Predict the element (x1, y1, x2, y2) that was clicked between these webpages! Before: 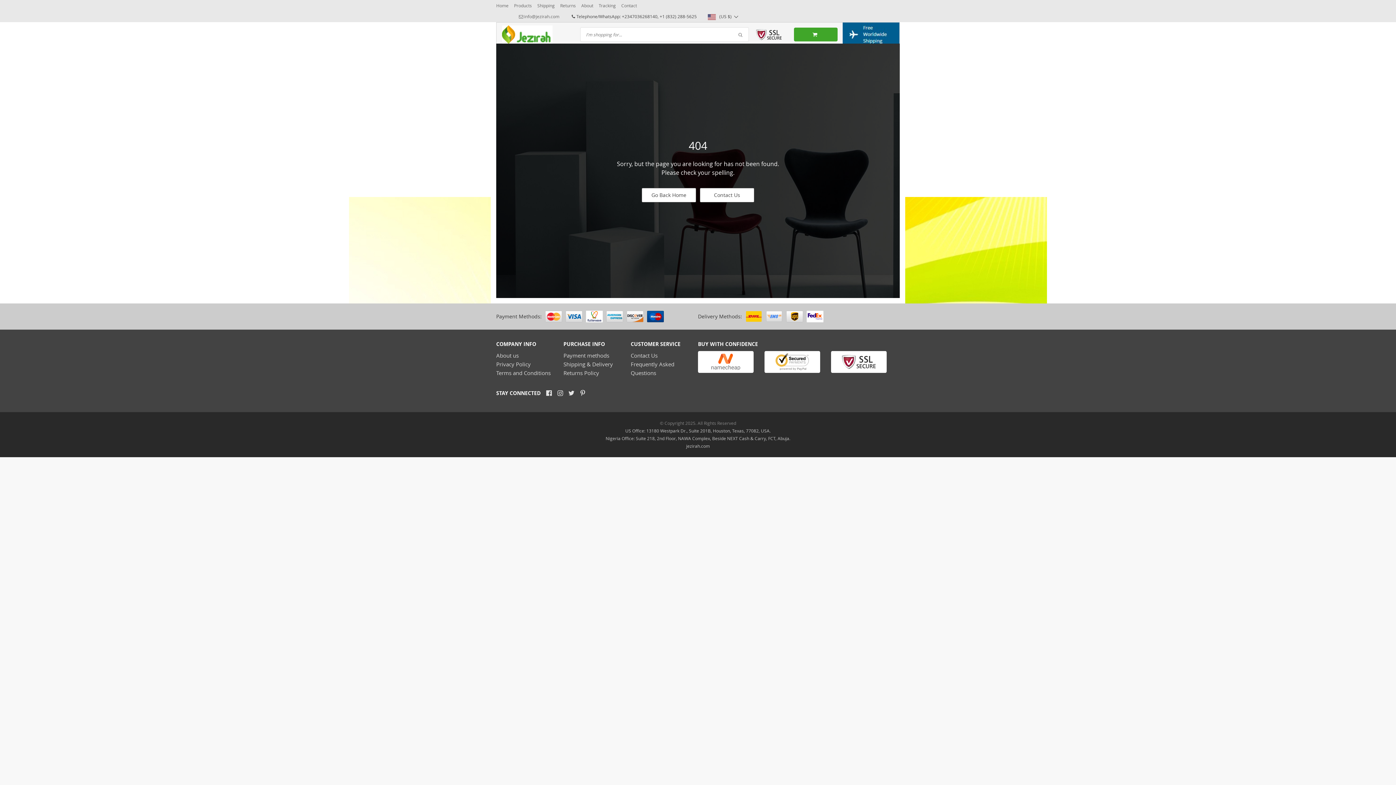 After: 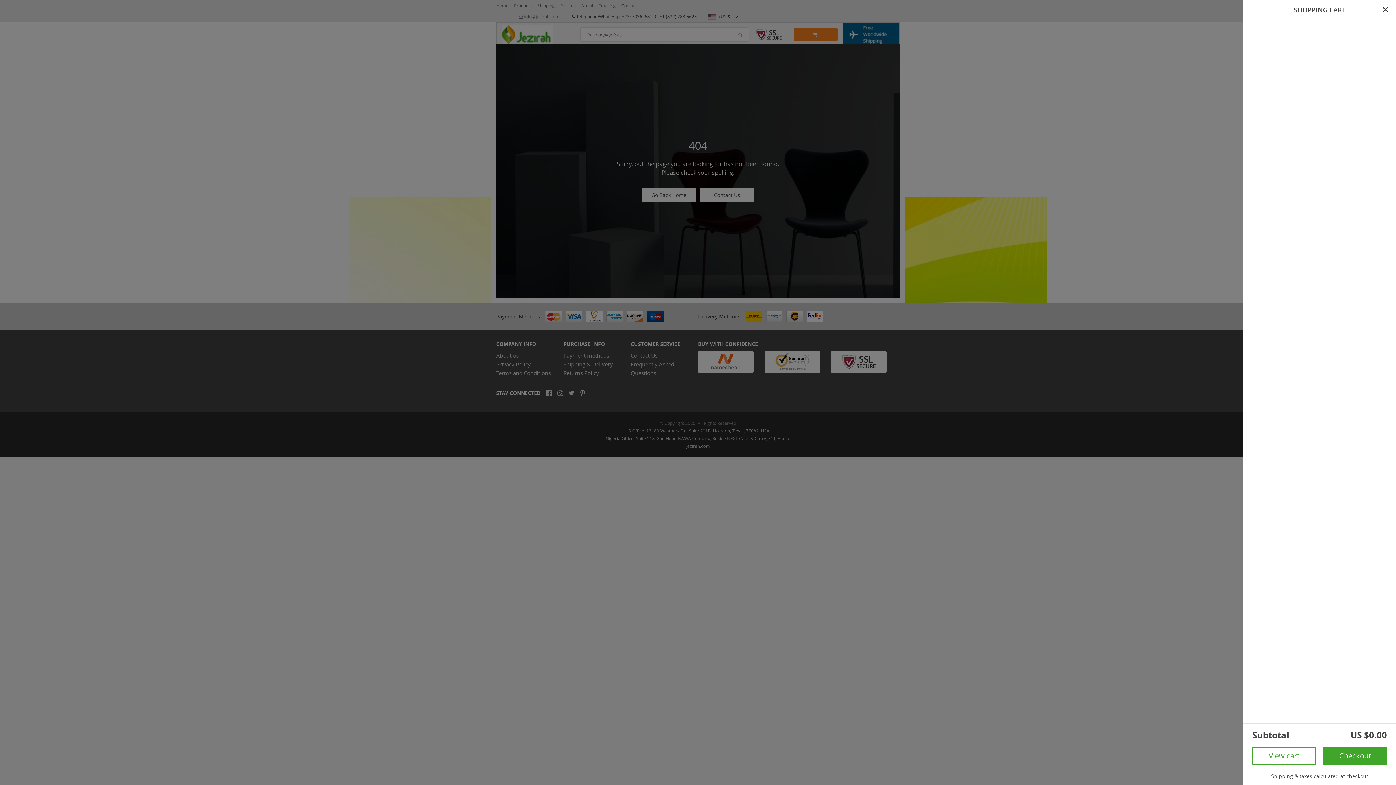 Action: bbox: (794, 27, 837, 41)